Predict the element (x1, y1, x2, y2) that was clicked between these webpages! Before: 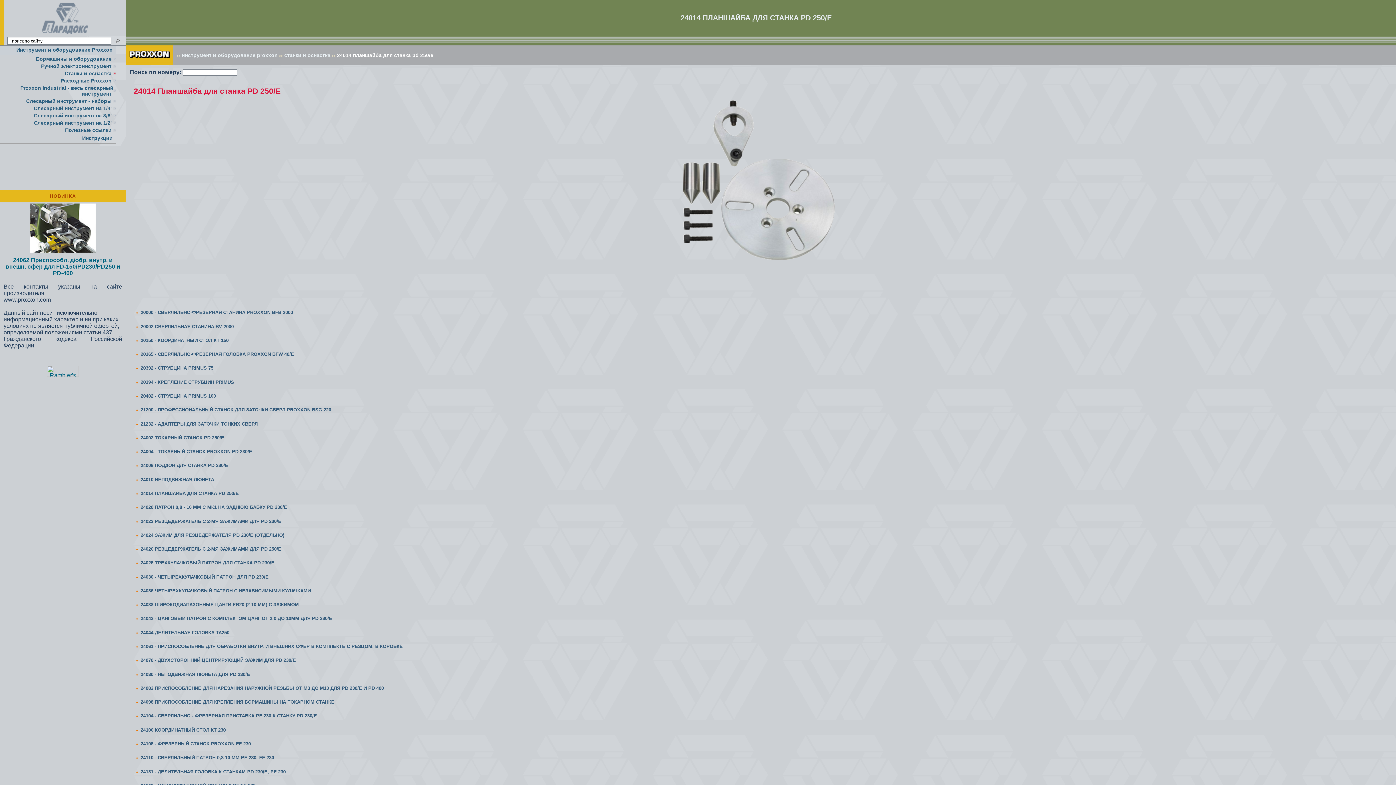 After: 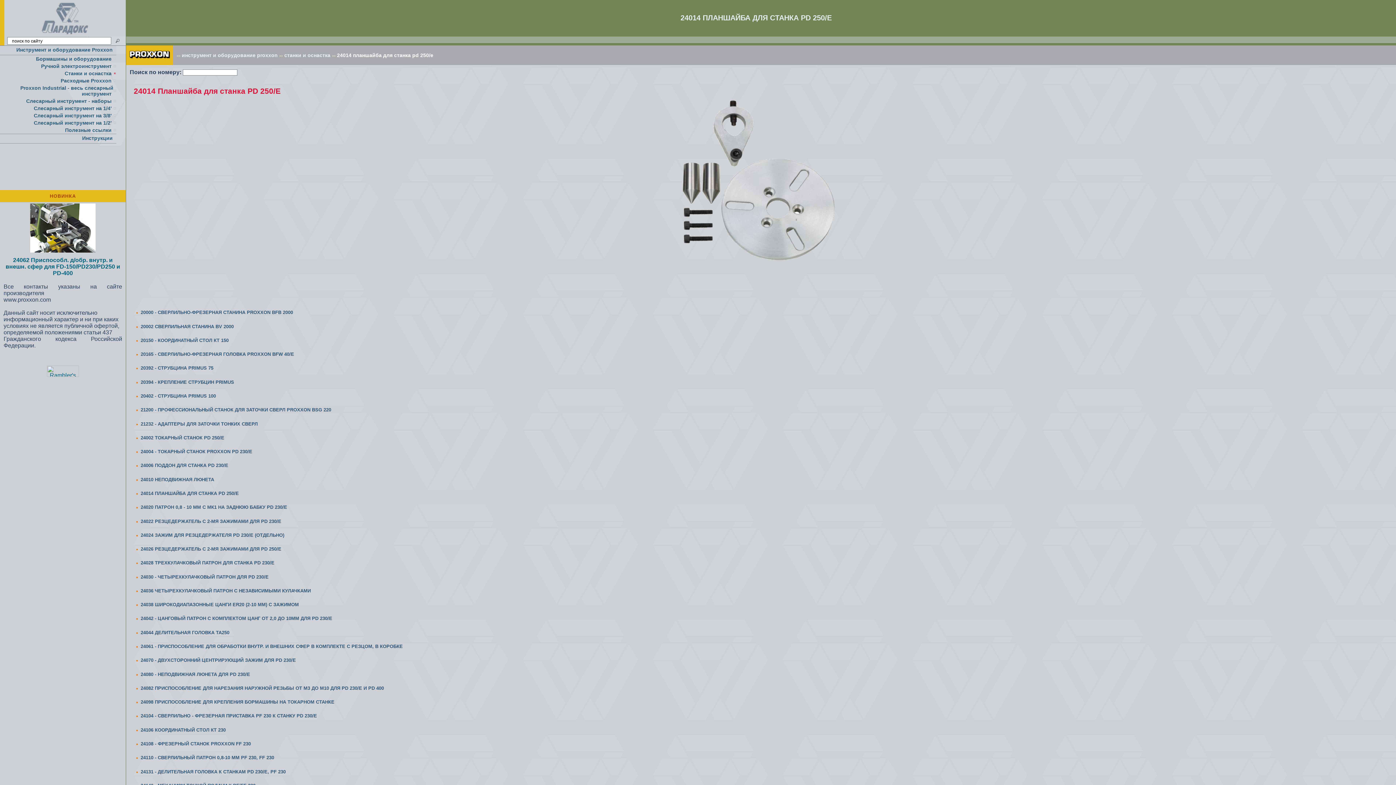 Action: bbox: (46, 174, 78, 181)